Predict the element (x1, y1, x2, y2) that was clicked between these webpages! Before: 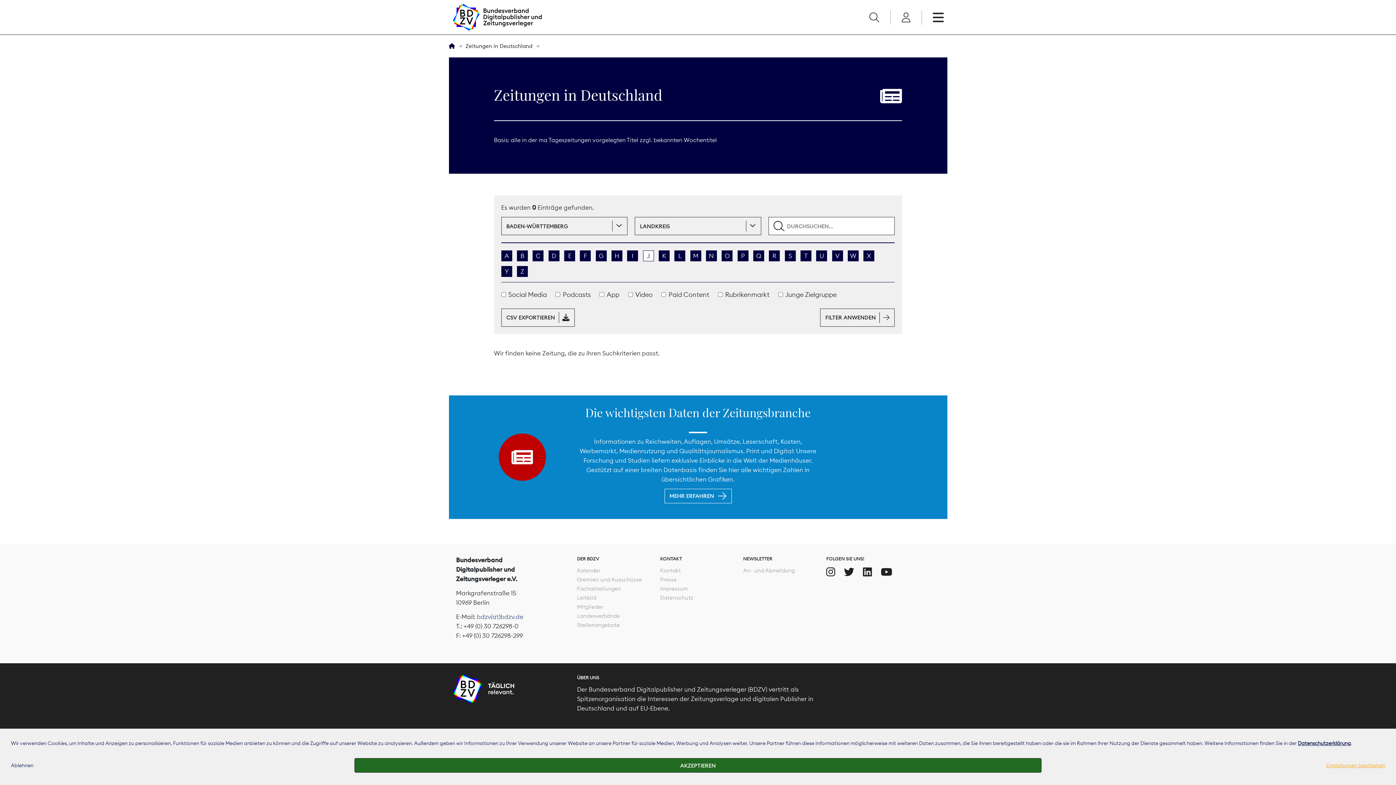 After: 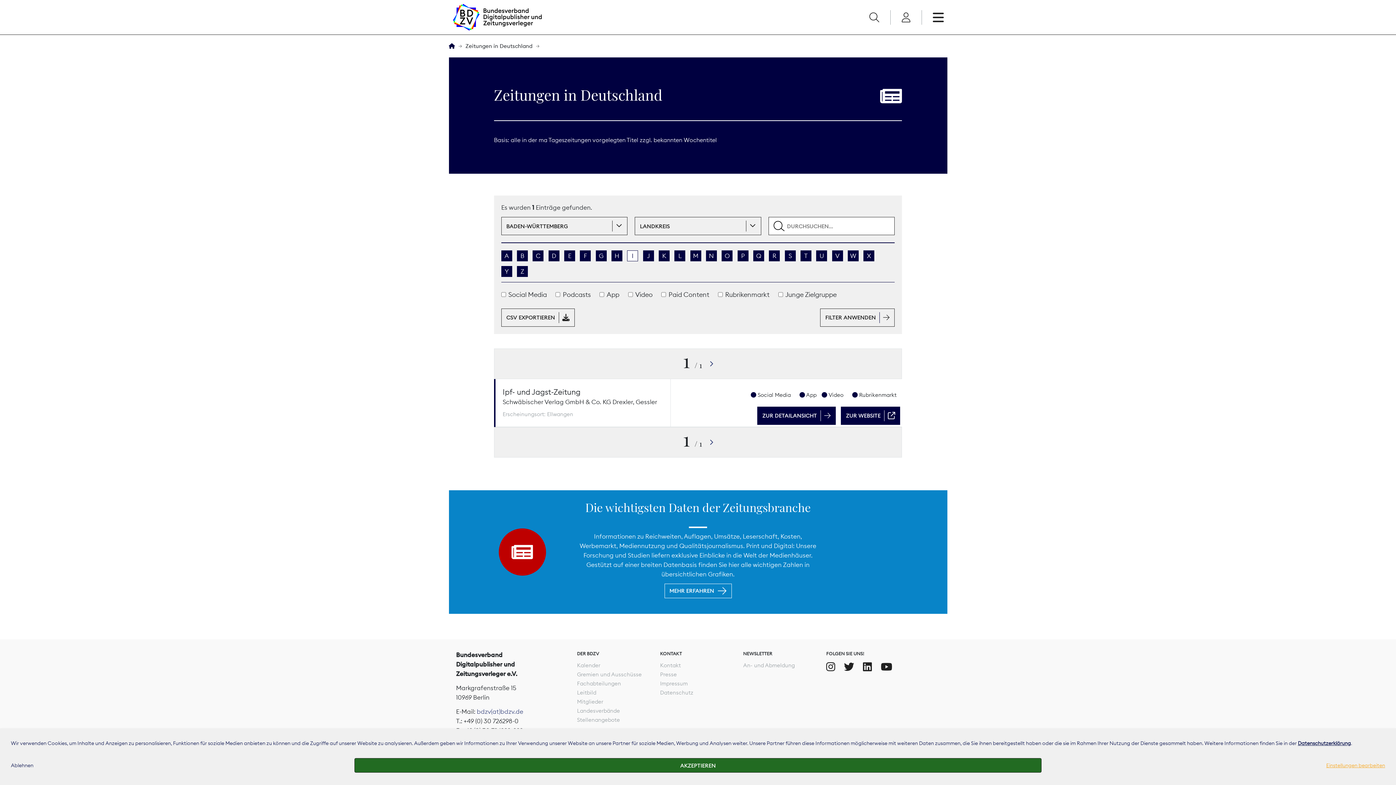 Action: bbox: (627, 250, 638, 261) label: I